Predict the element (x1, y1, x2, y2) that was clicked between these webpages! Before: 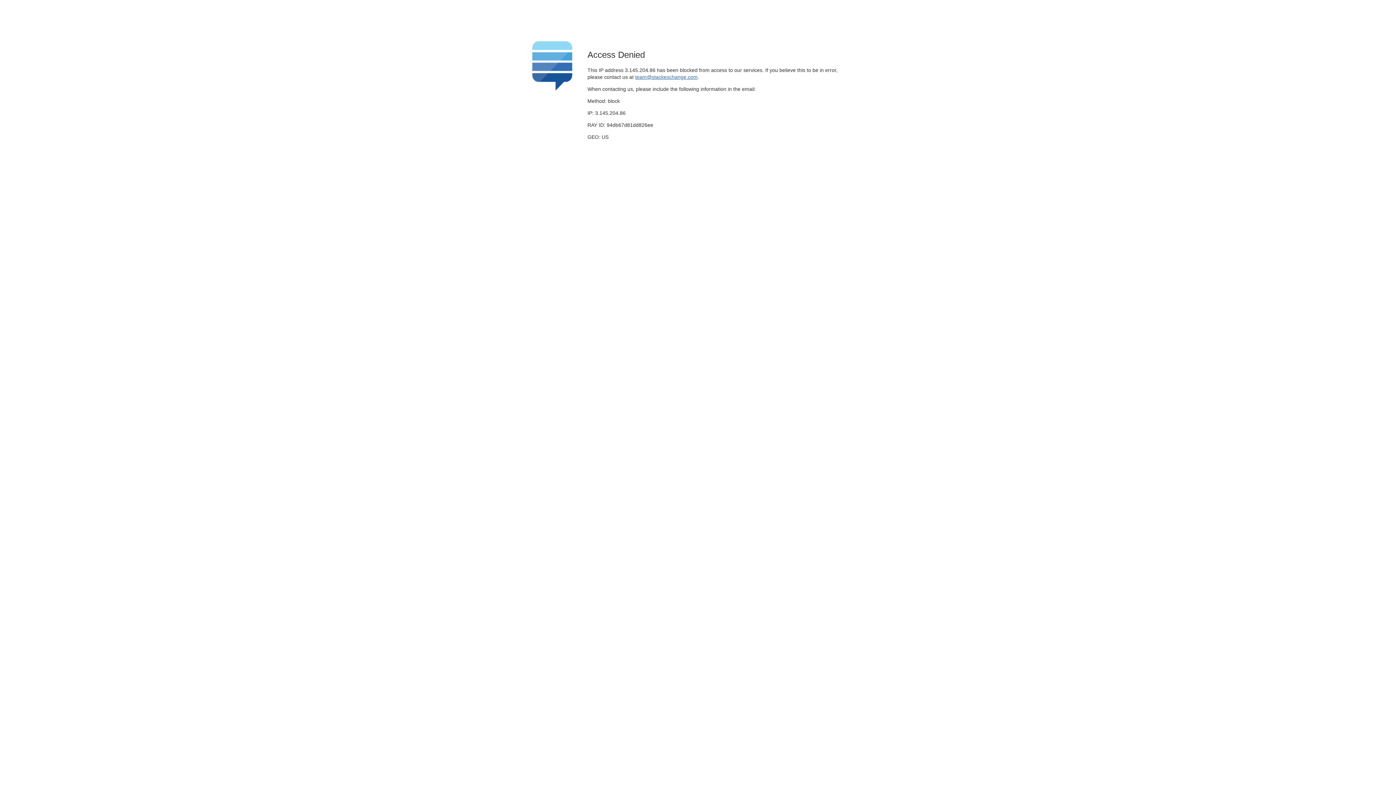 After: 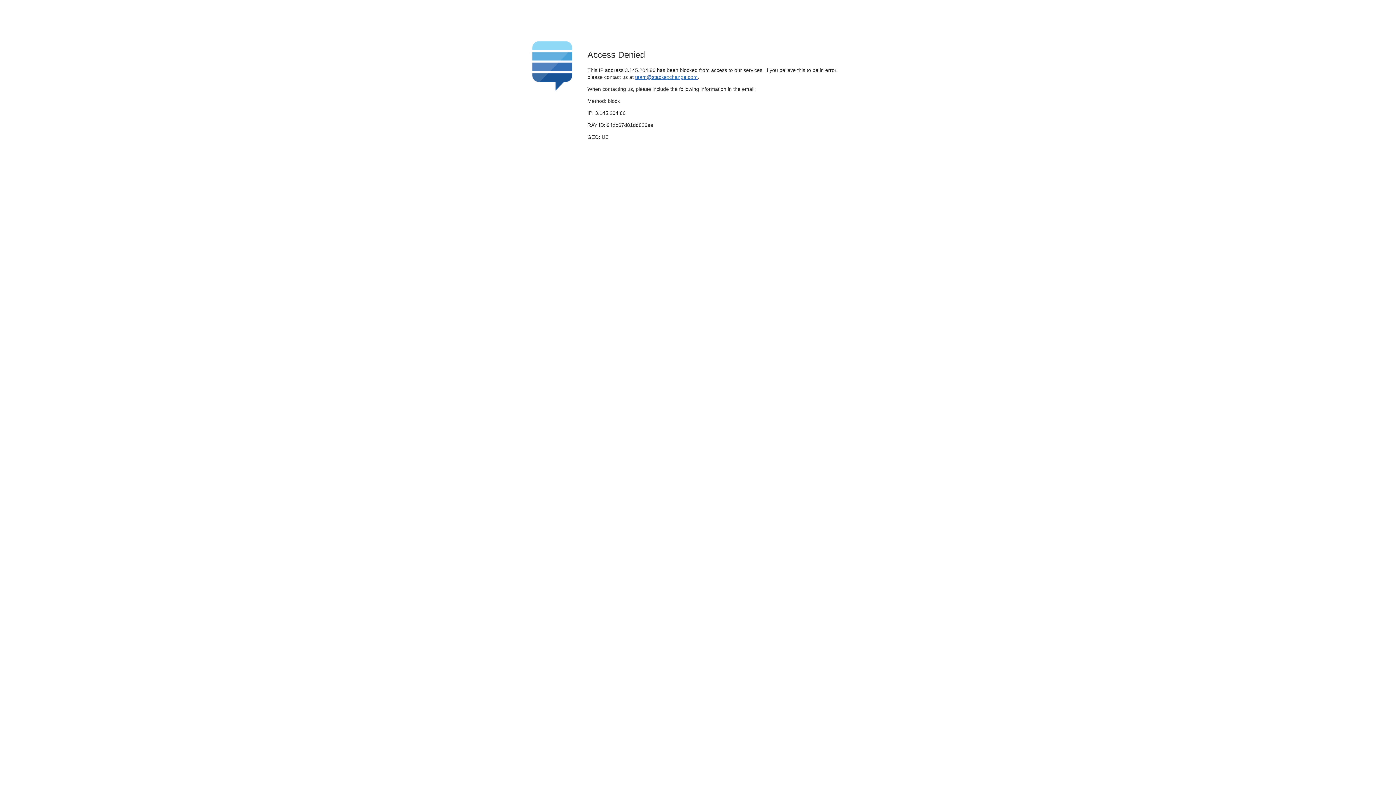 Action: label: team@stackexchange.com bbox: (635, 74, 697, 79)